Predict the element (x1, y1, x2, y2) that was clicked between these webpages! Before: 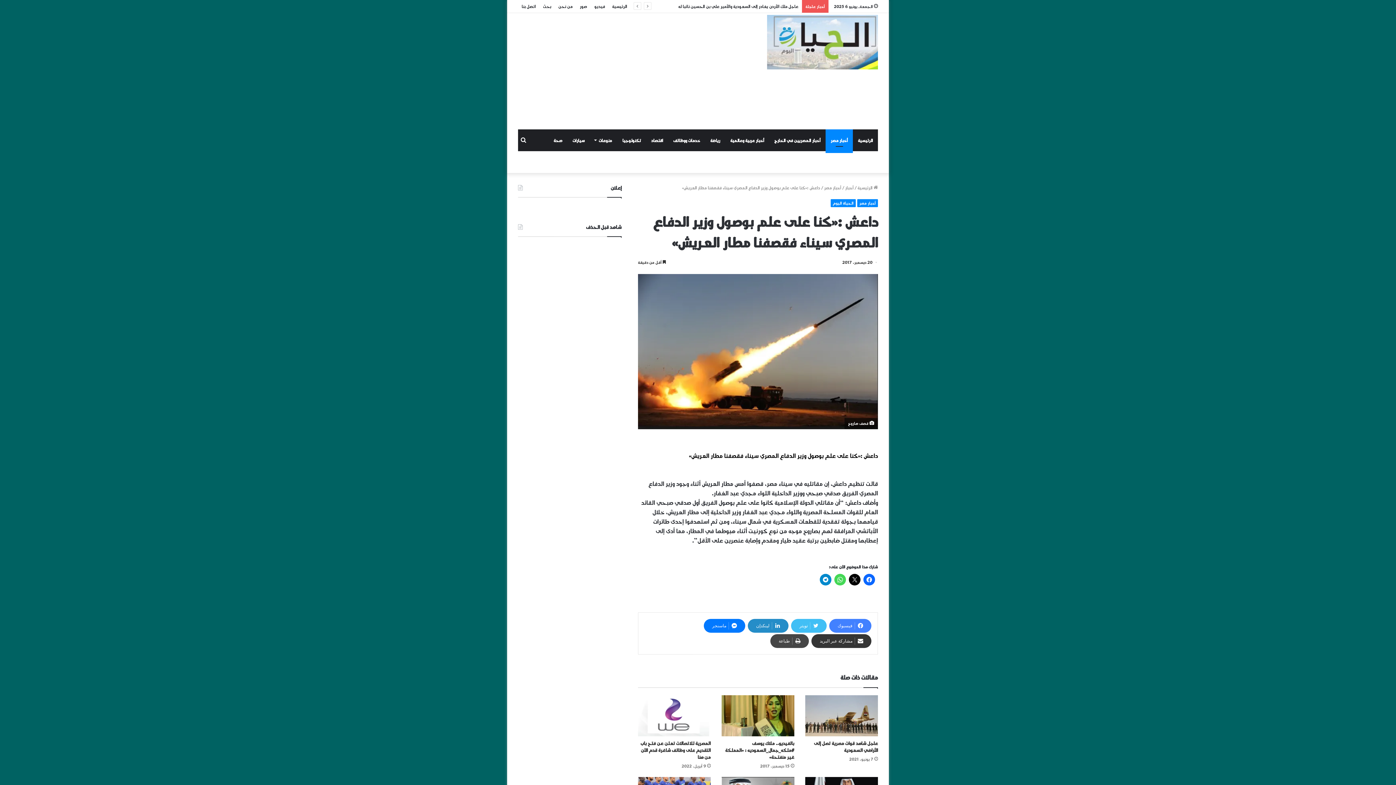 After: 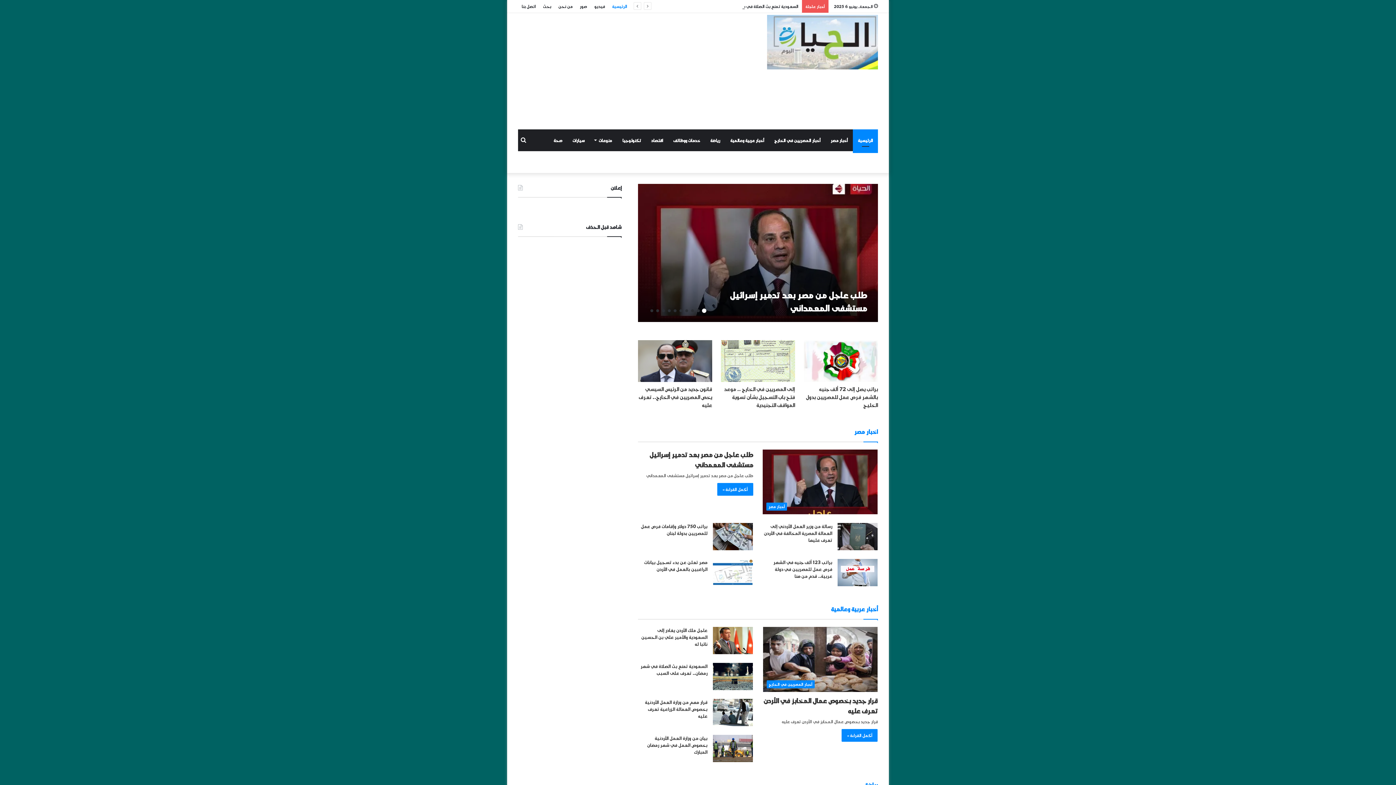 Action: bbox: (853, 129, 878, 151) label: الرئيسية